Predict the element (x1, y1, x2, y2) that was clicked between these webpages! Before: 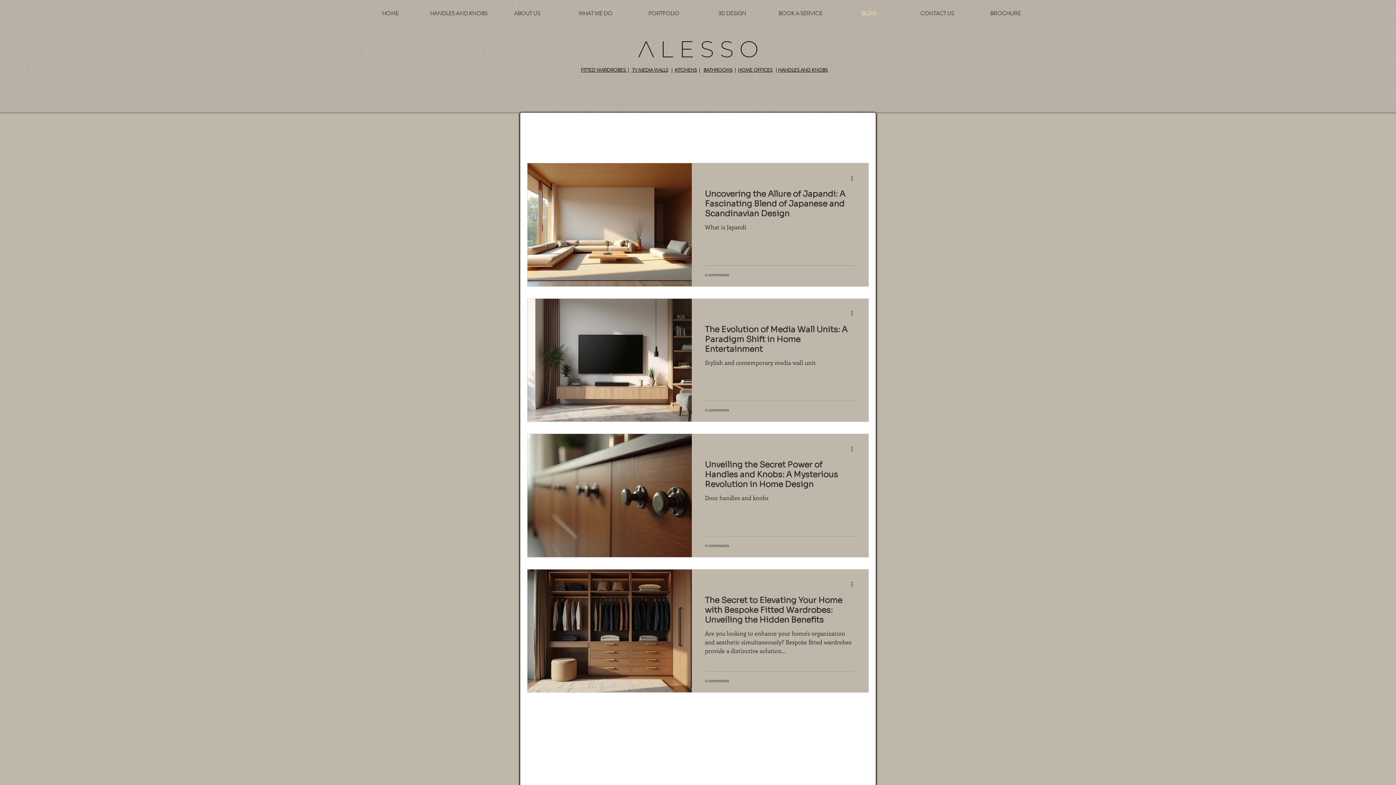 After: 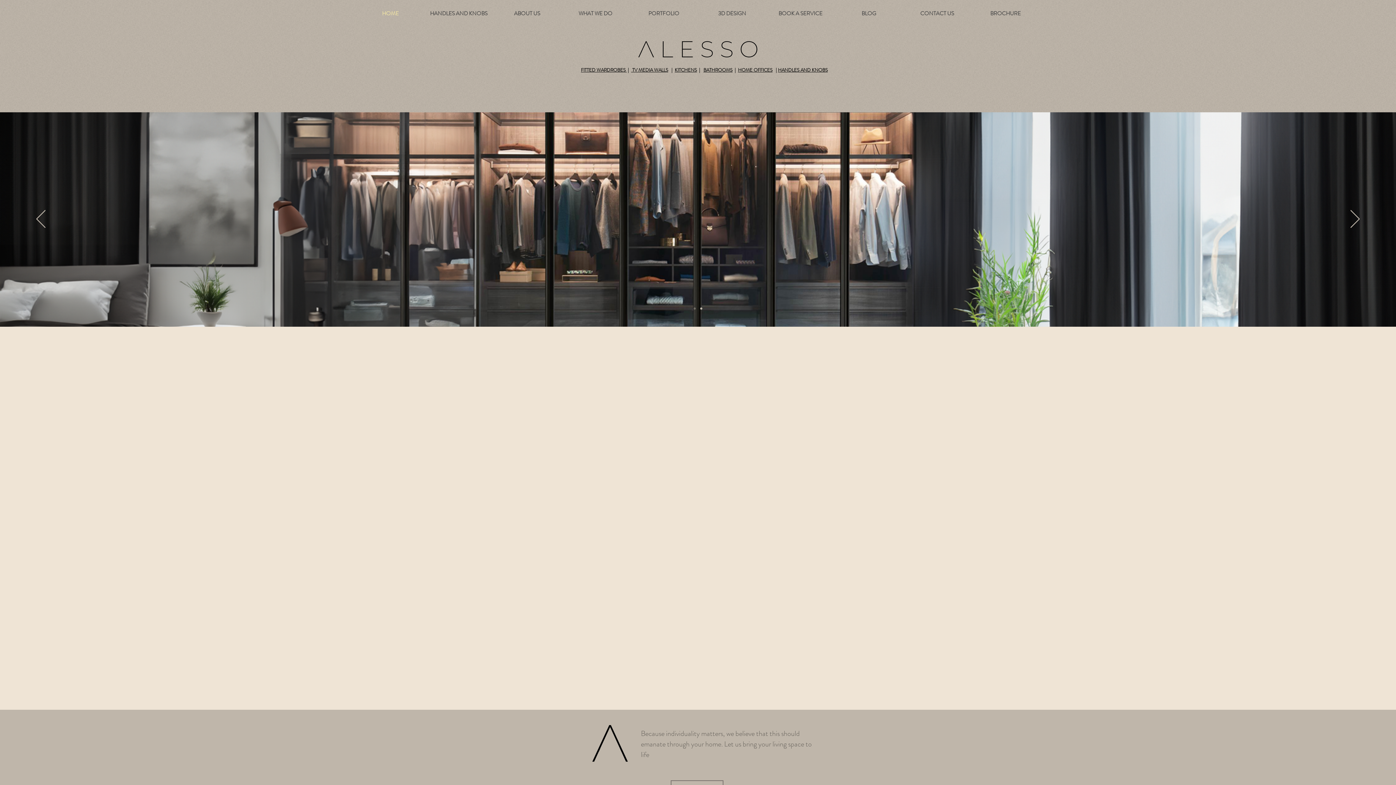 Action: label: HOME bbox: (356, 6, 424, 20)